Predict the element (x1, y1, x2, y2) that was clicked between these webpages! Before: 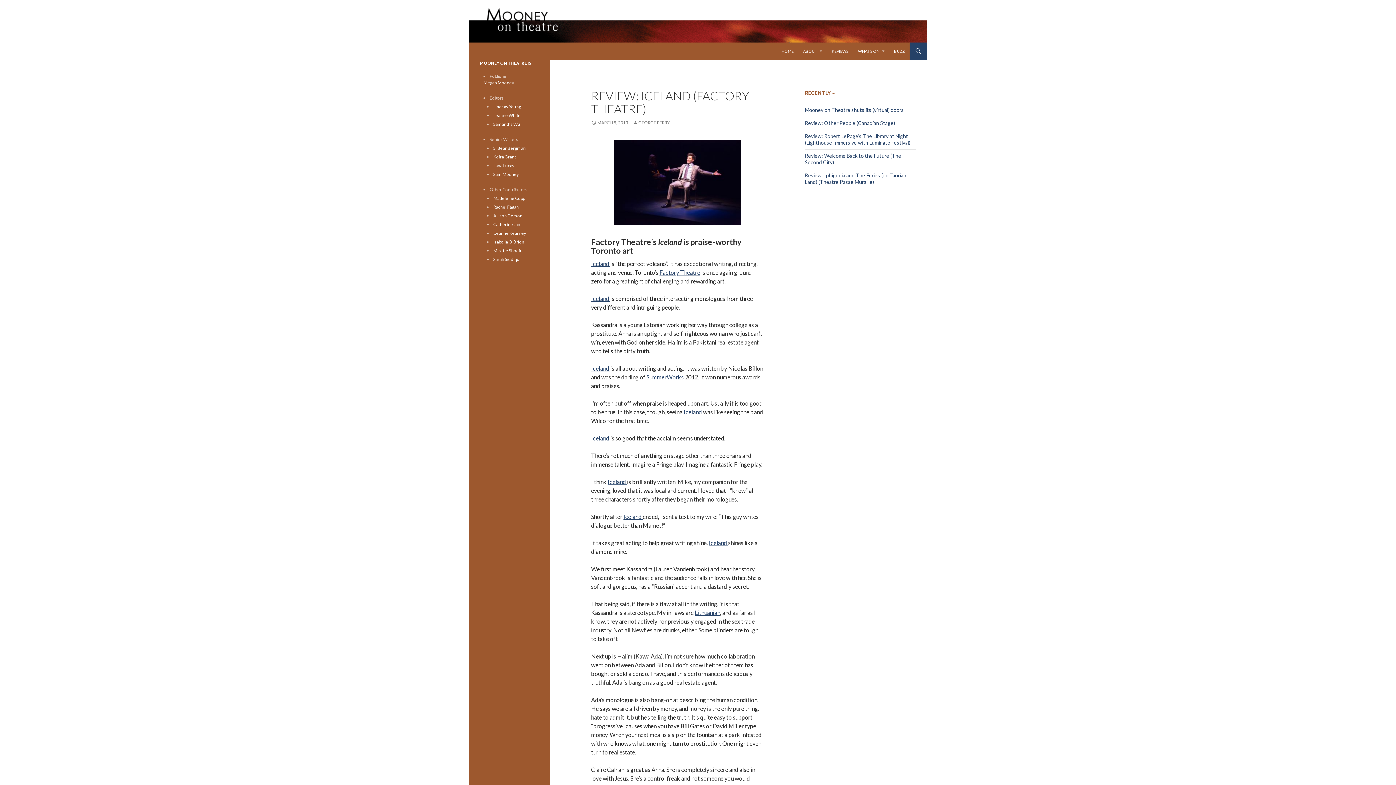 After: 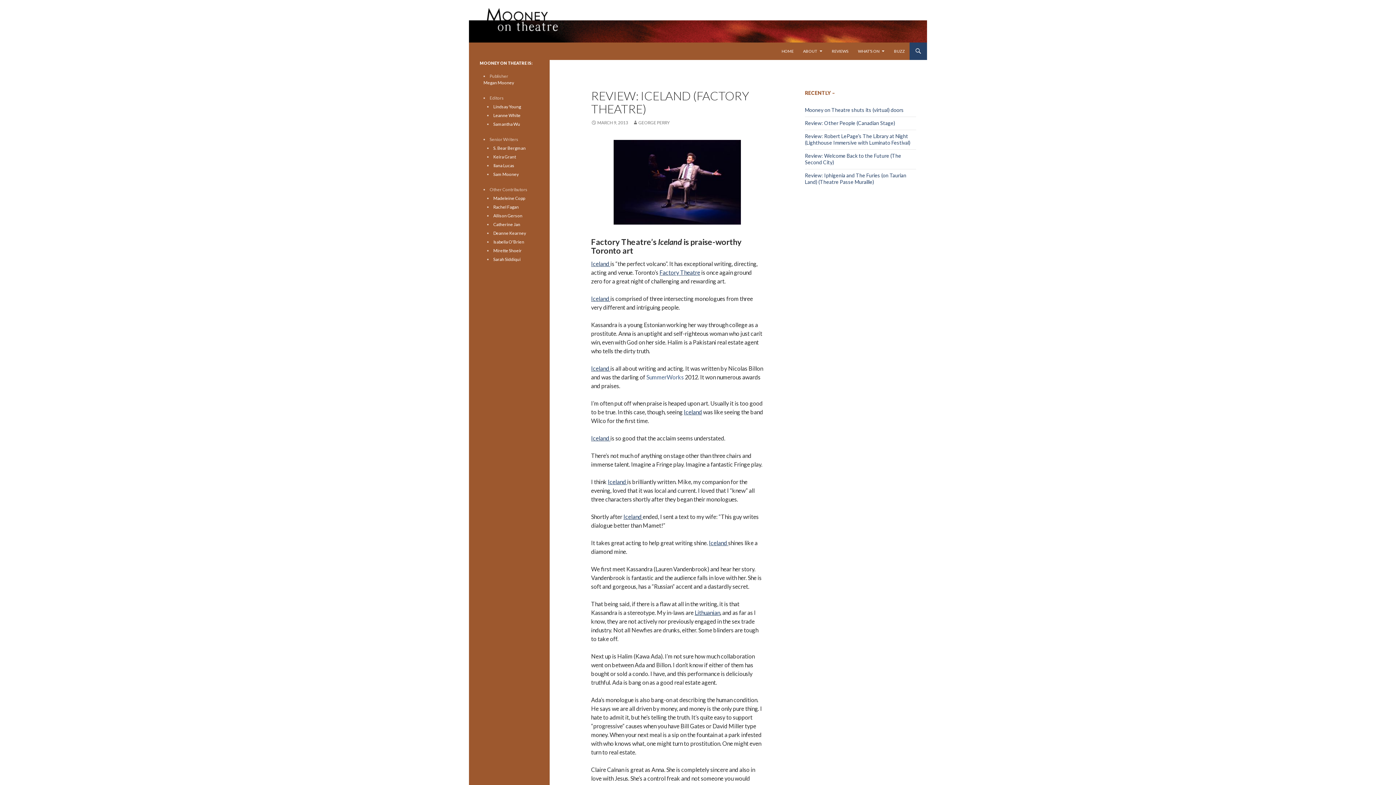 Action: label: SummerWorks bbox: (646, 373, 684, 380)